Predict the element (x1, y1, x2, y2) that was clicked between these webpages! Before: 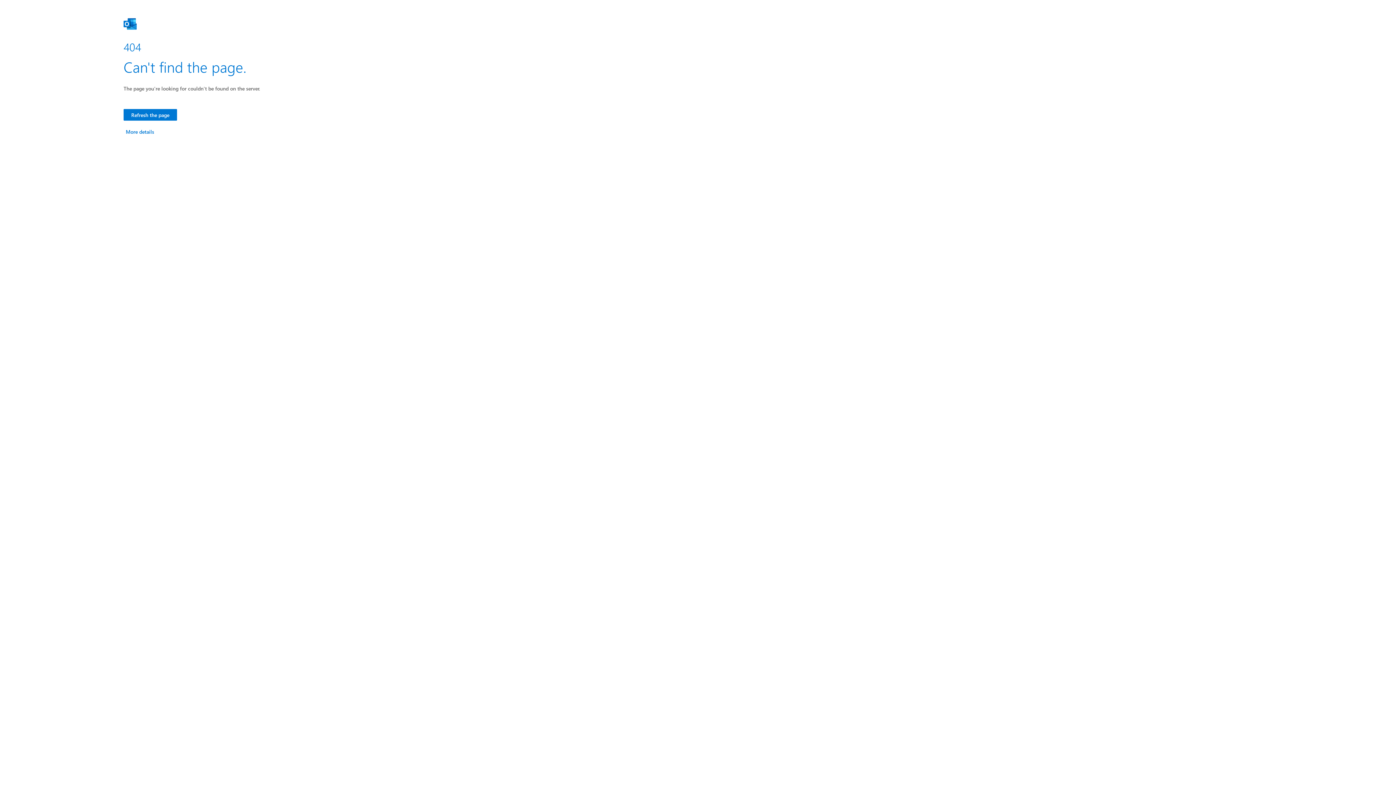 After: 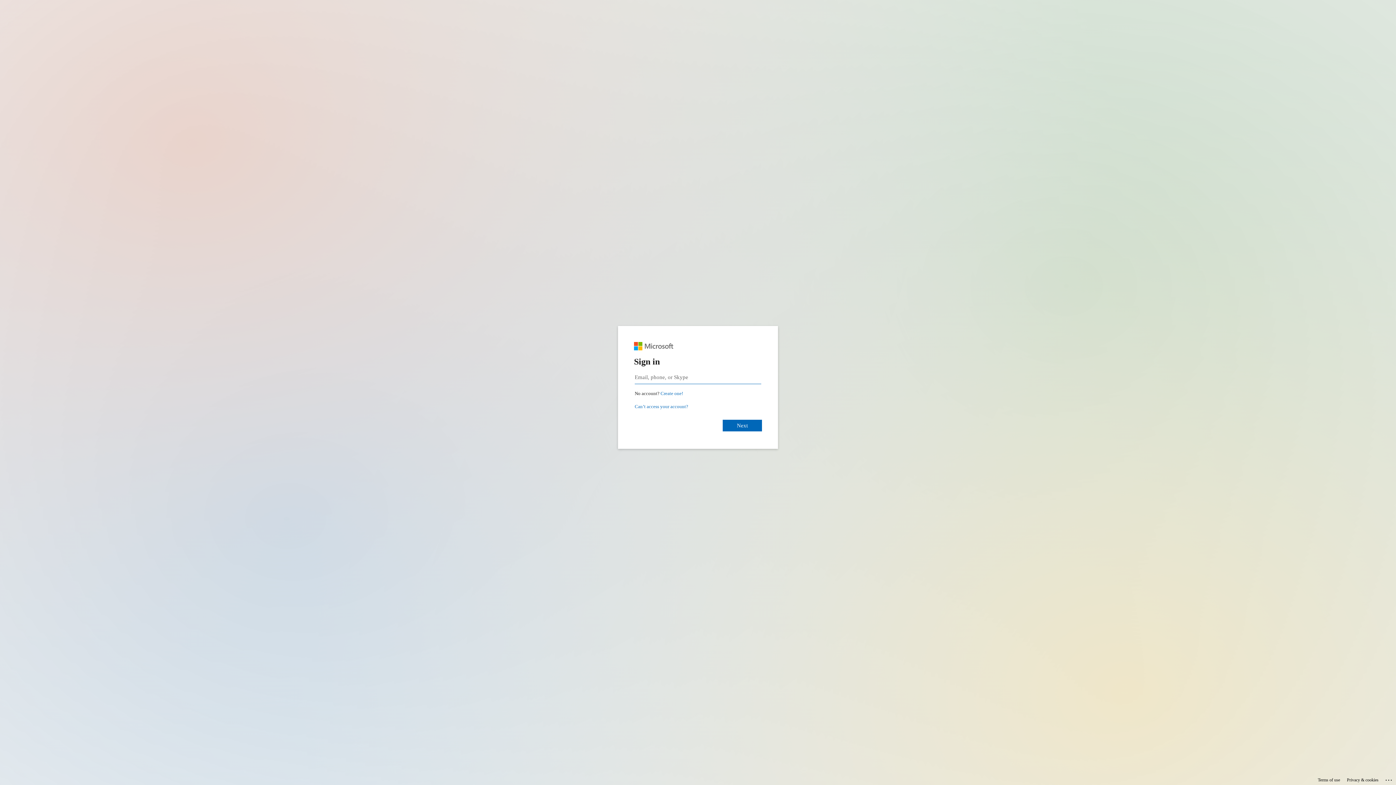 Action: label: Refresh the page bbox: (123, 109, 177, 120)